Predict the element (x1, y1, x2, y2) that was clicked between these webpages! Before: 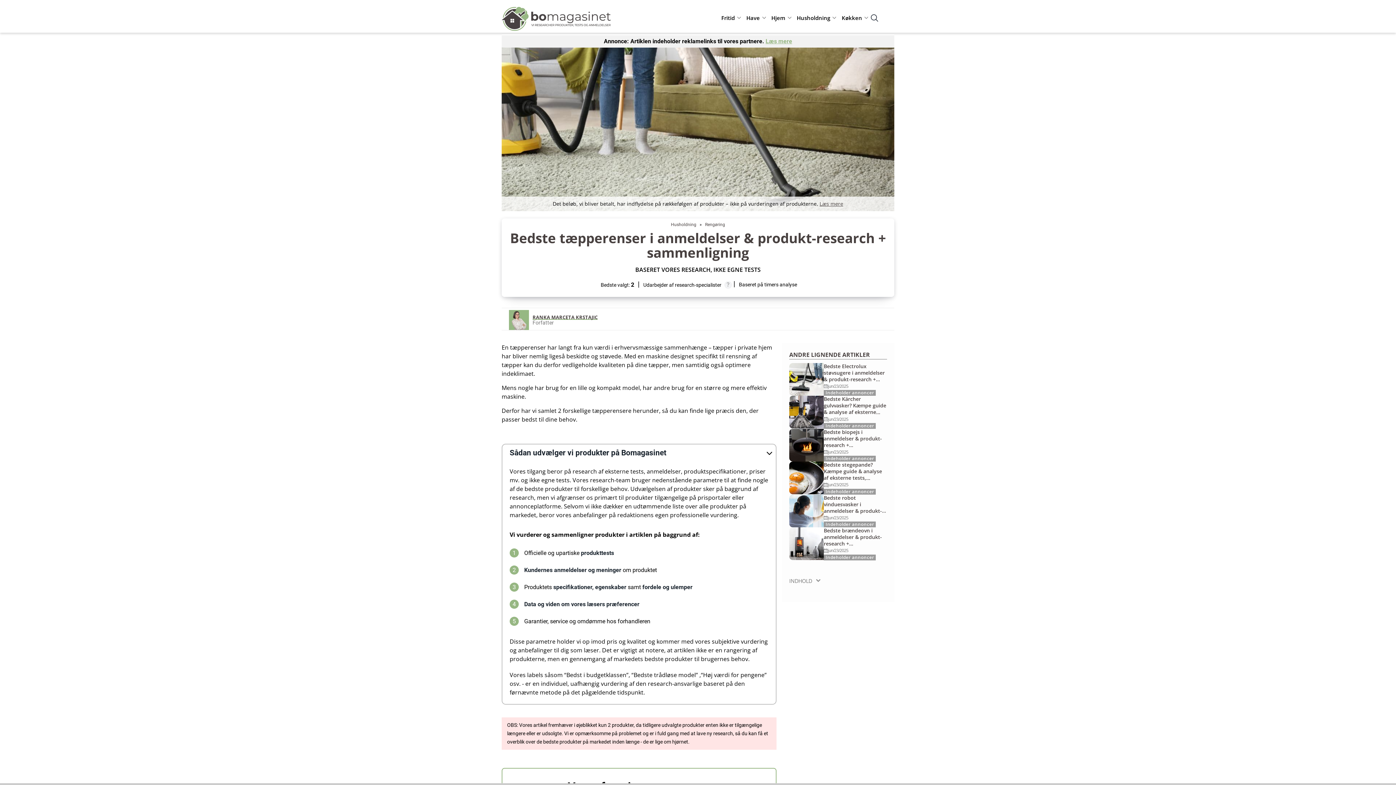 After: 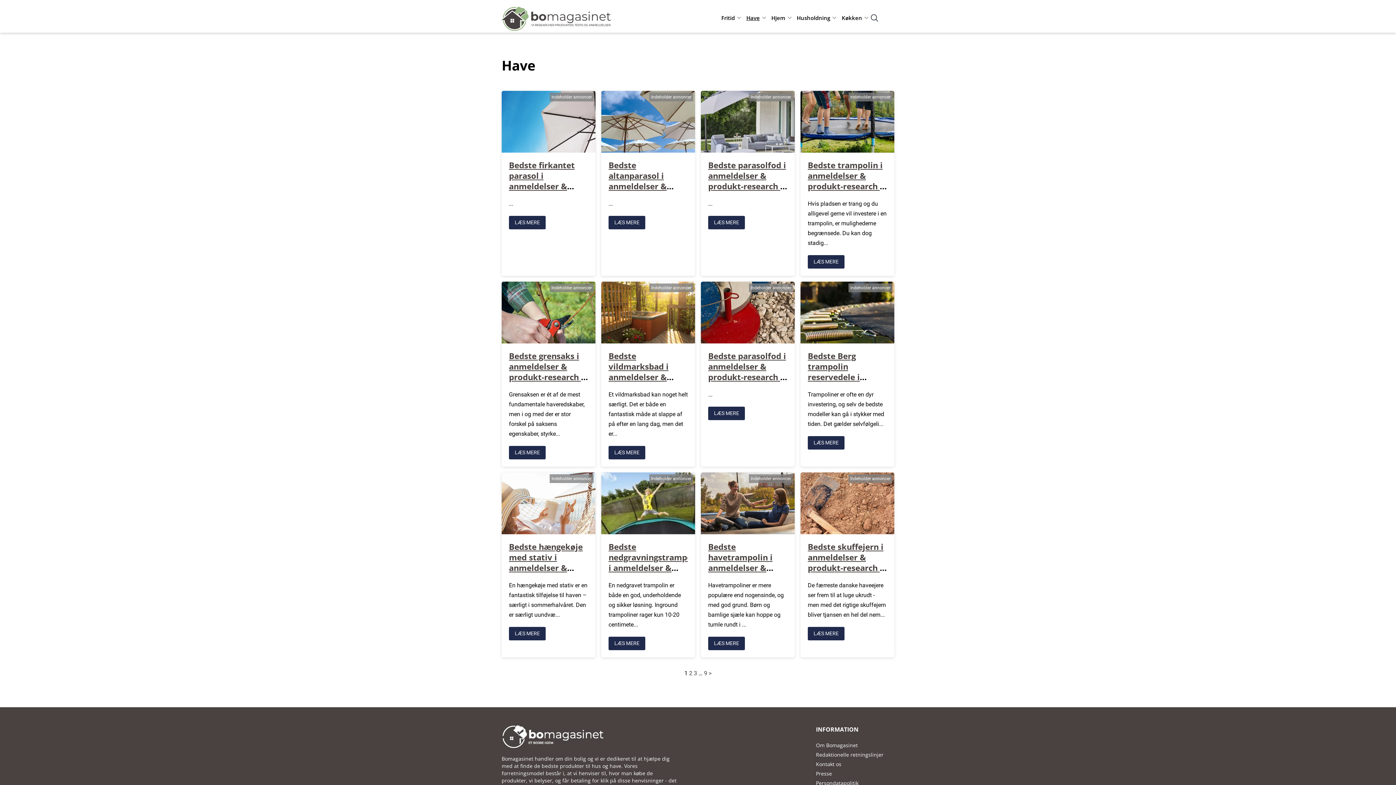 Action: bbox: (742, 11, 763, 24) label: Have